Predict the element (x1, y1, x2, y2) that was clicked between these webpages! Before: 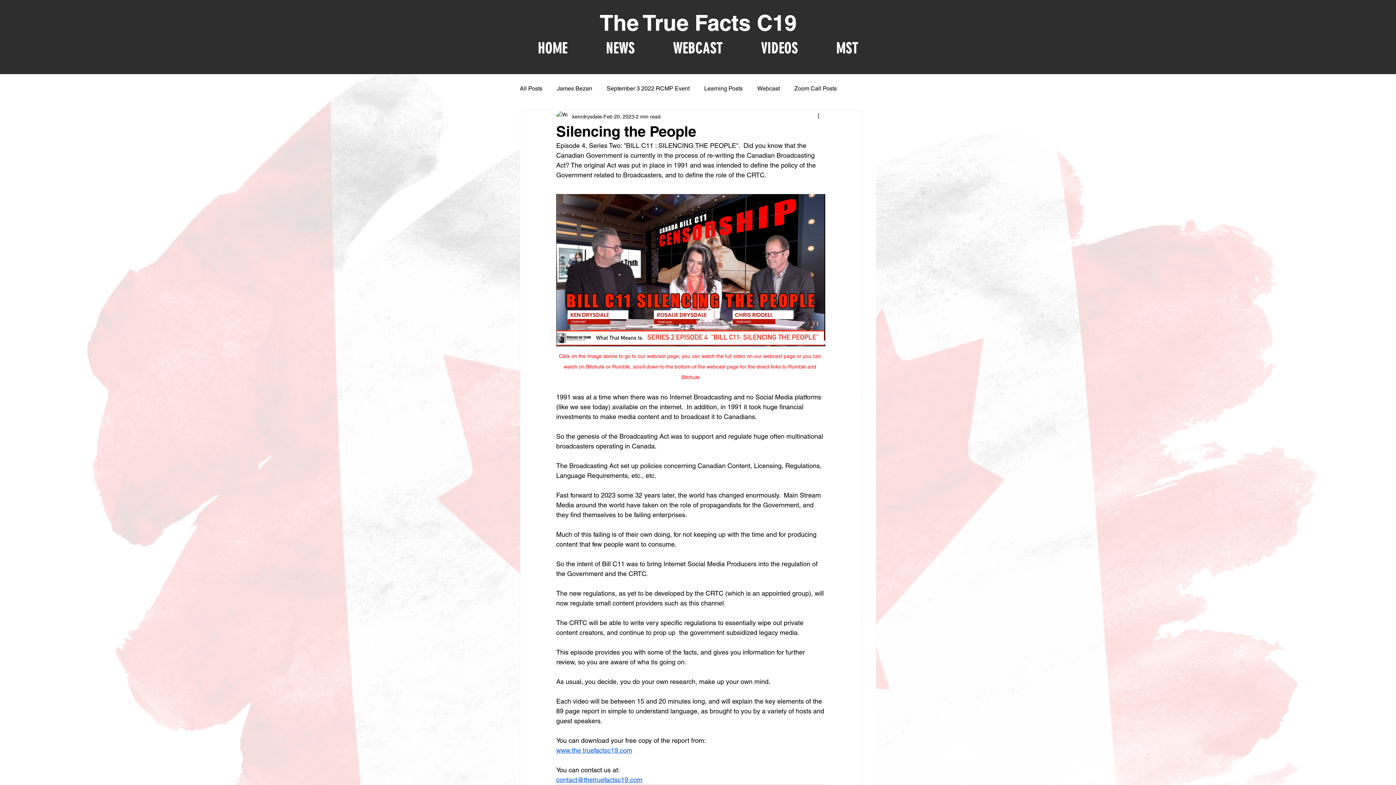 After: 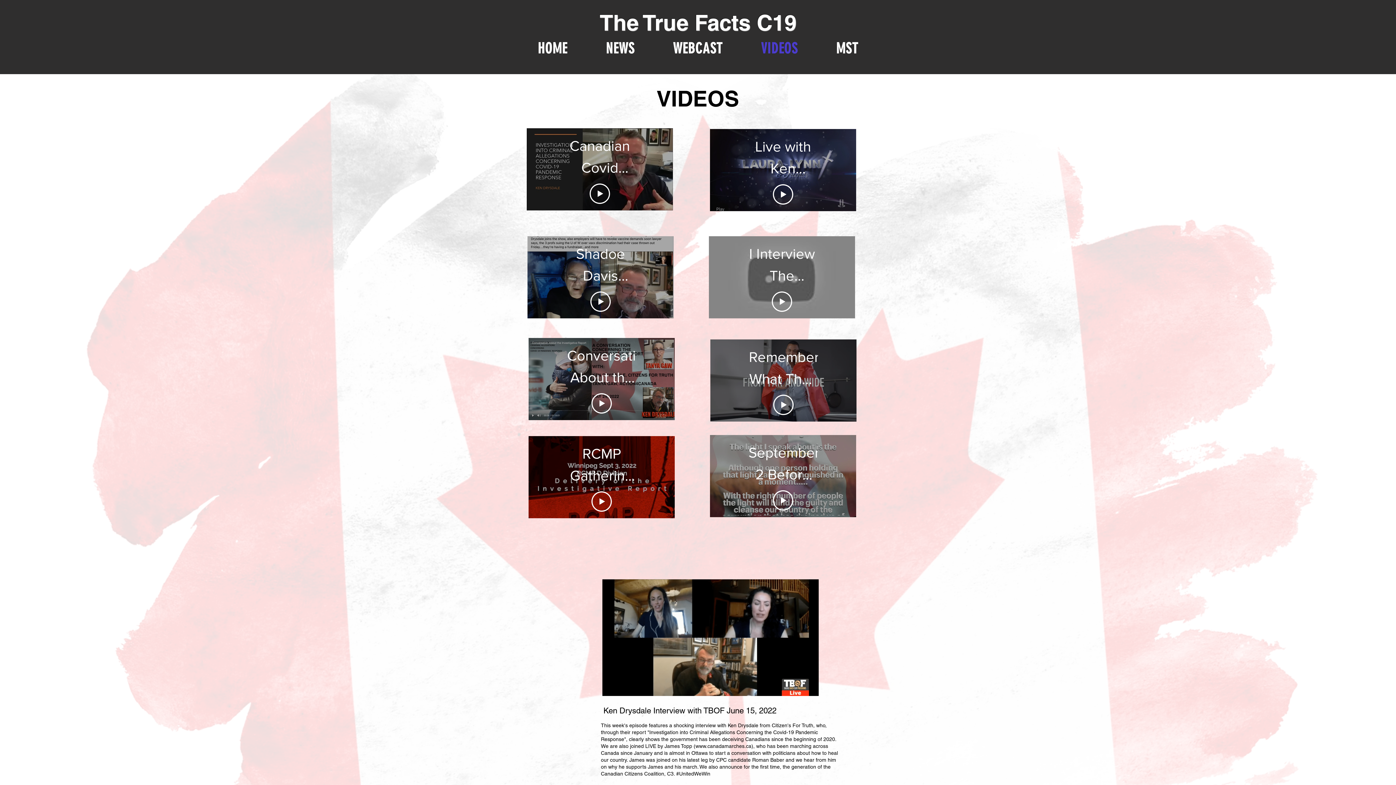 Action: bbox: (743, 36, 815, 60) label: VIDEOS